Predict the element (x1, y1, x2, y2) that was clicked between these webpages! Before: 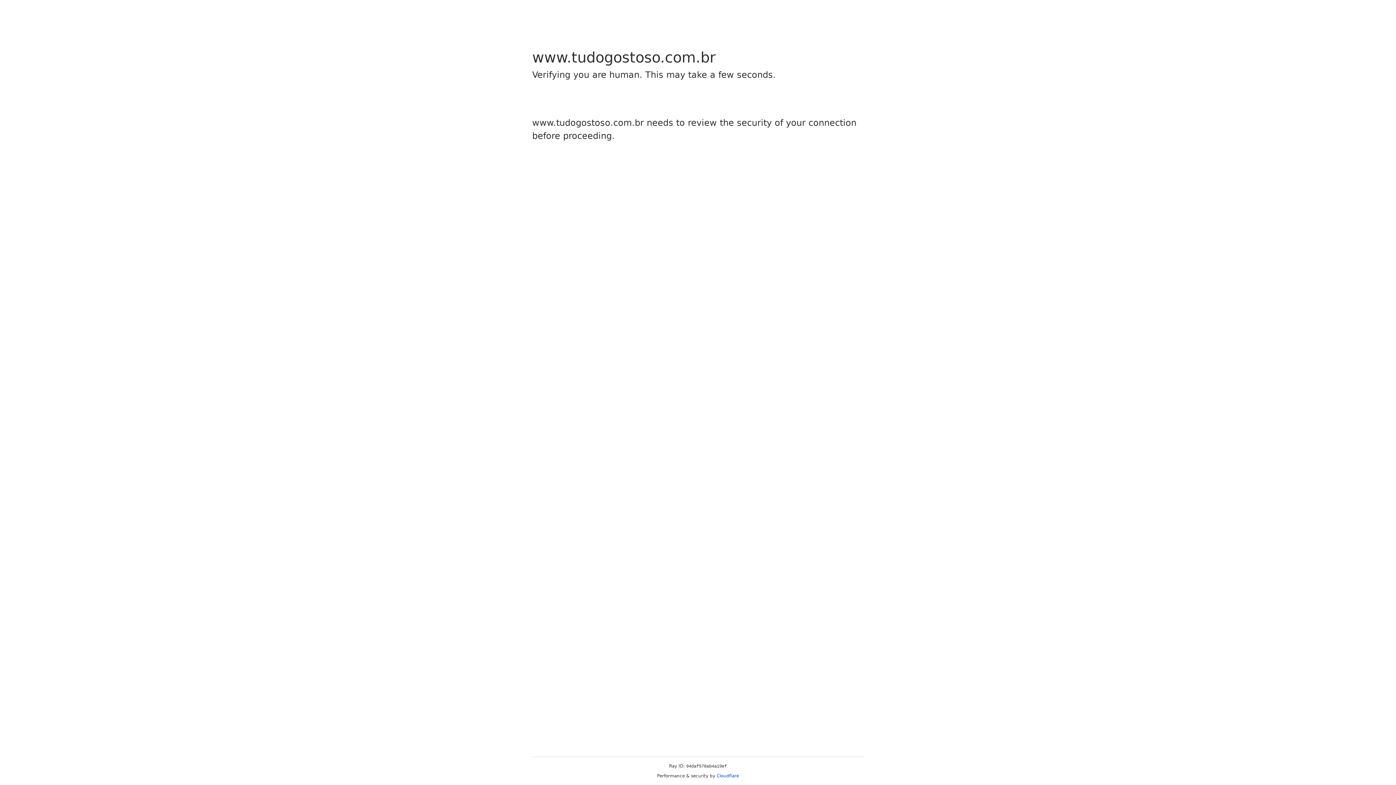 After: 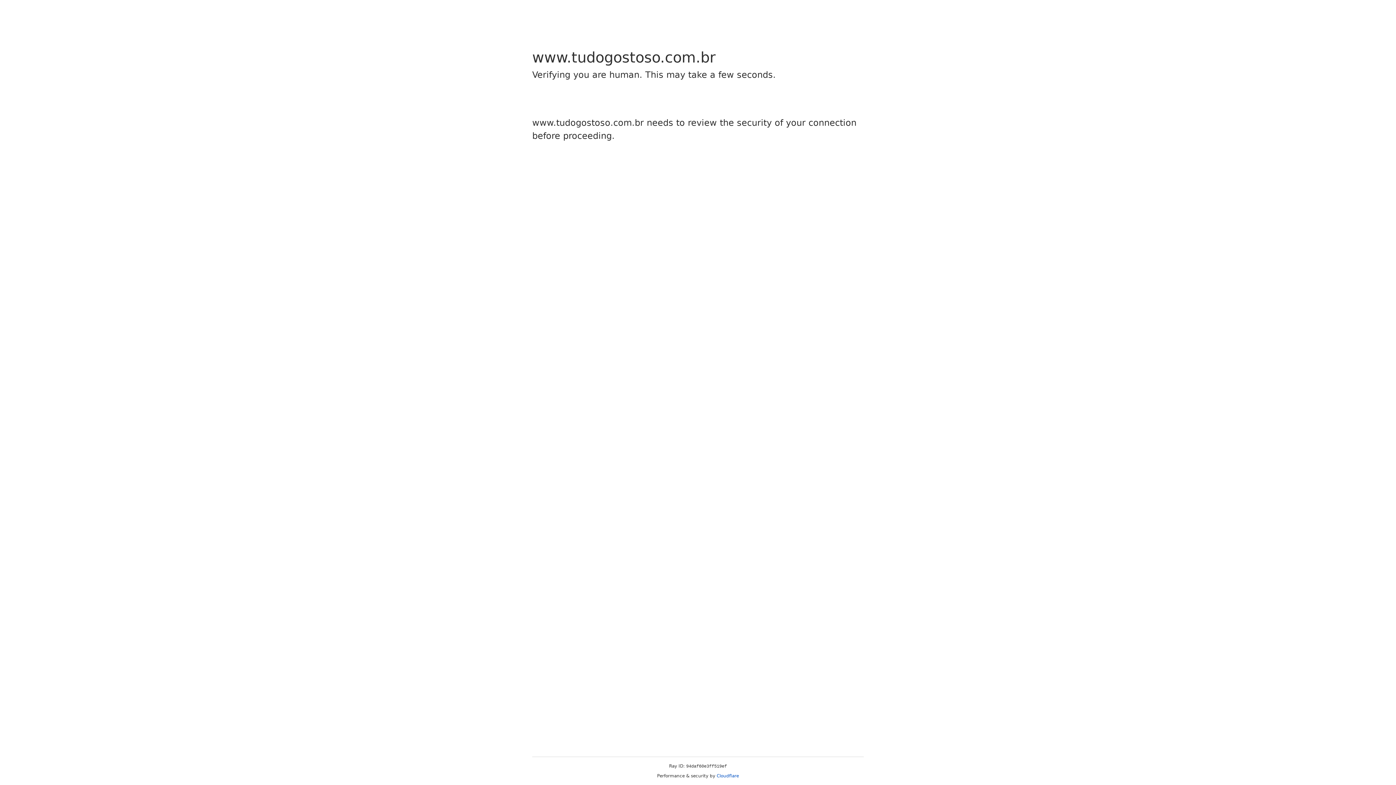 Action: bbox: (716, 773, 739, 778) label: Cloudflare